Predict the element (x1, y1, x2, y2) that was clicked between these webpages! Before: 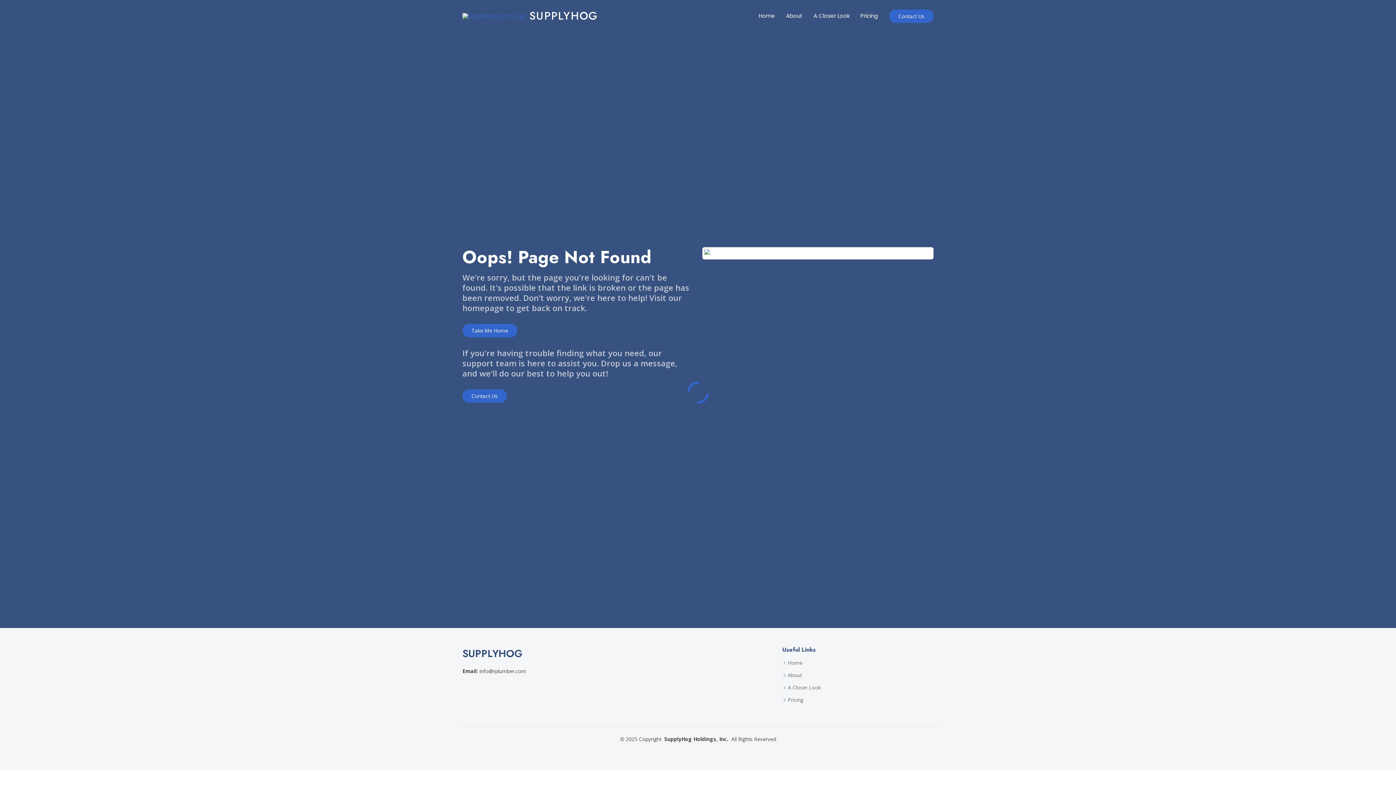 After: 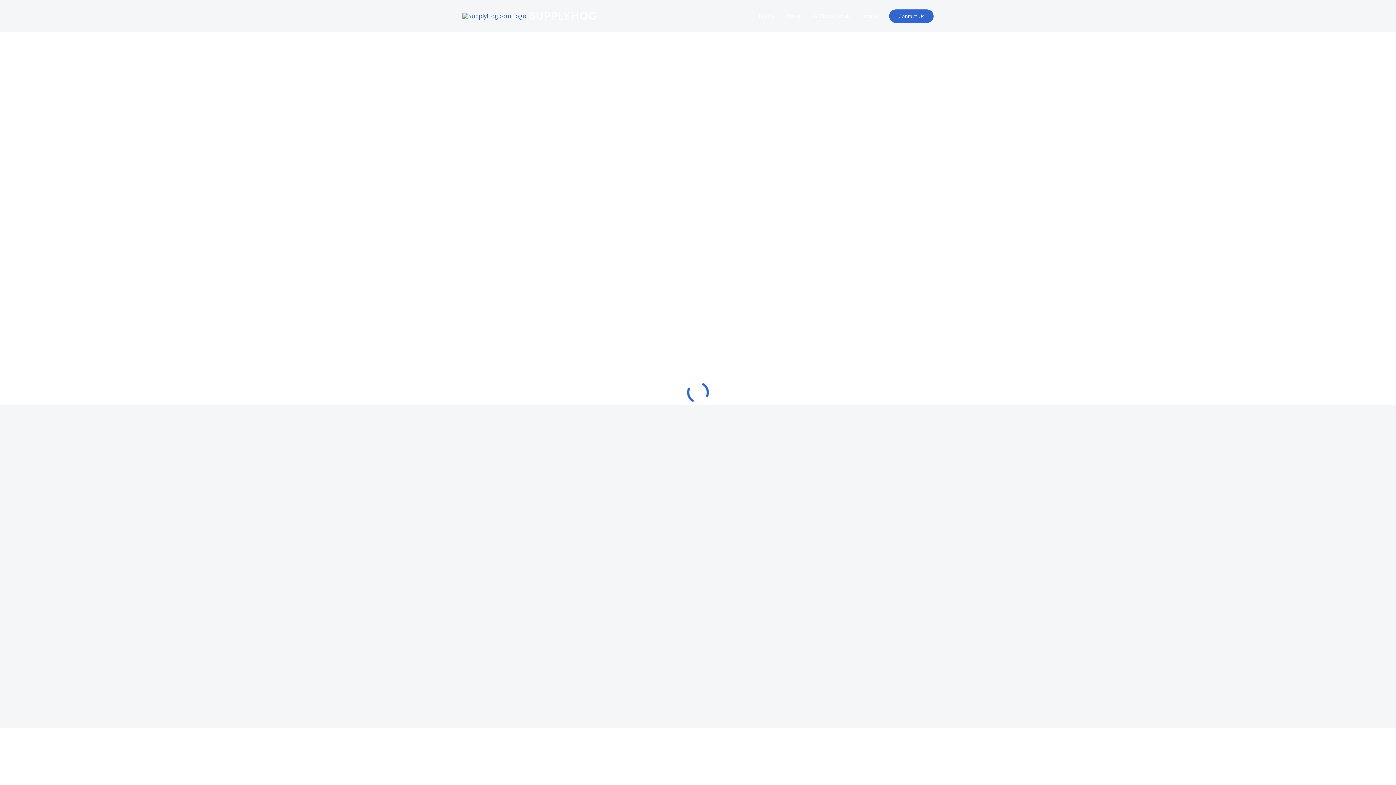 Action: label: A Closer Look bbox: (788, 685, 821, 690)